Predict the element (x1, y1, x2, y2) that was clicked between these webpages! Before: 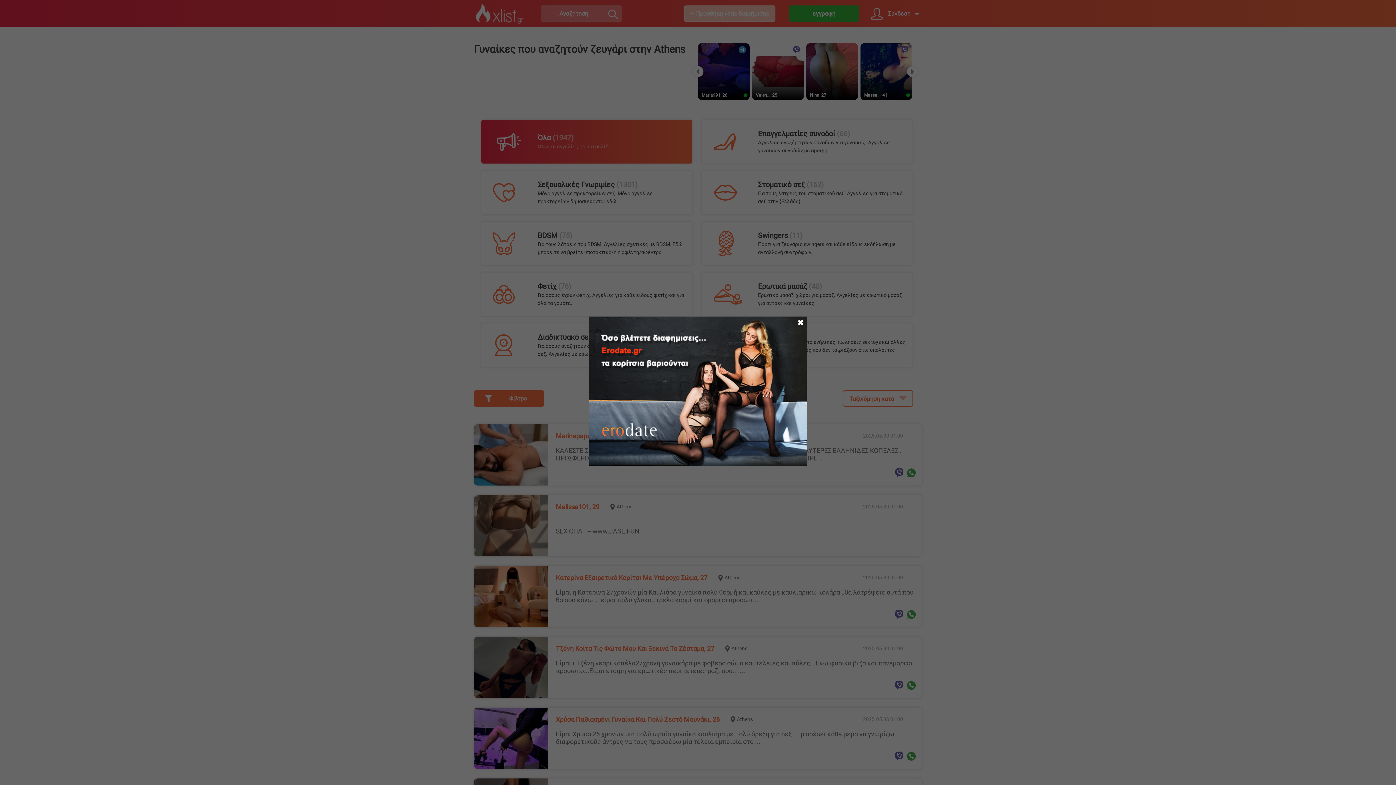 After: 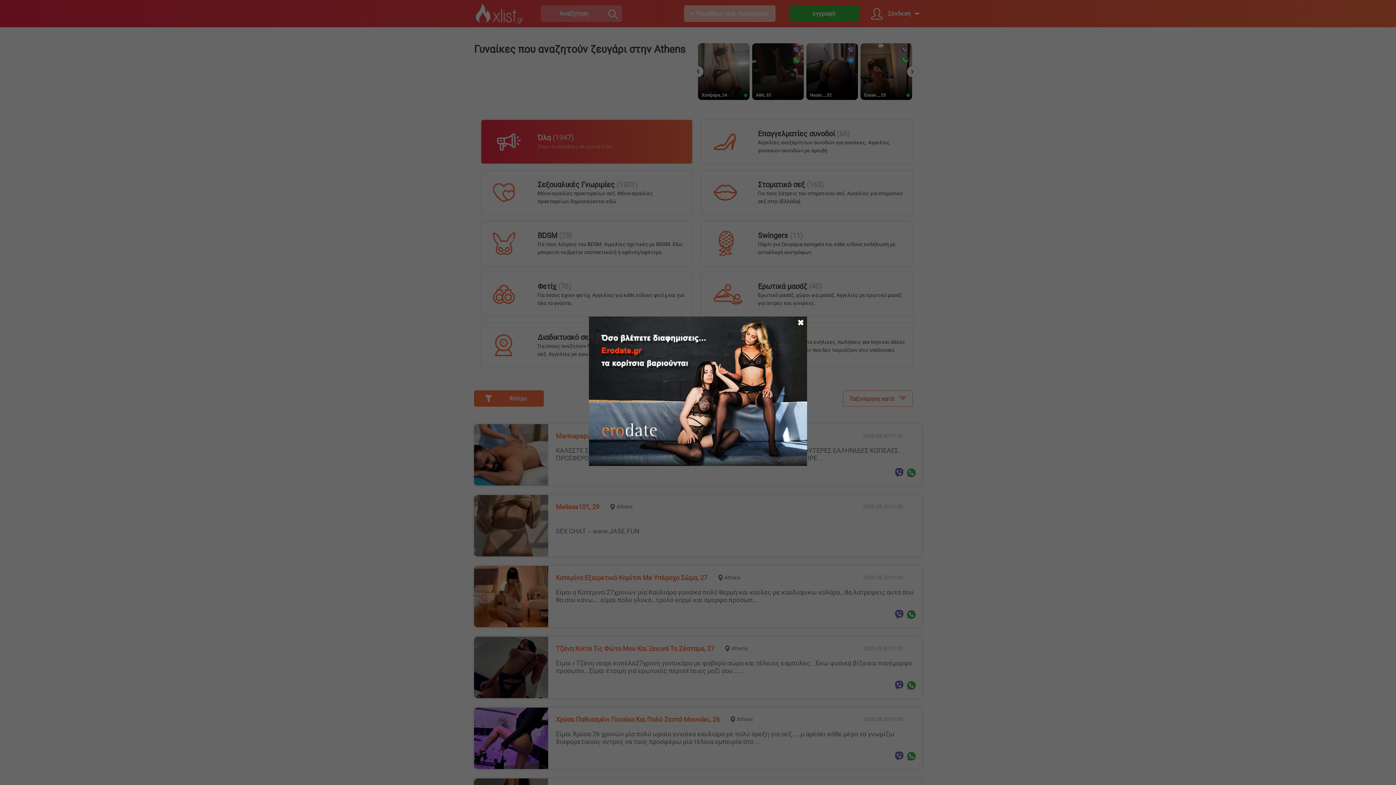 Action: bbox: (589, 316, 807, 468)